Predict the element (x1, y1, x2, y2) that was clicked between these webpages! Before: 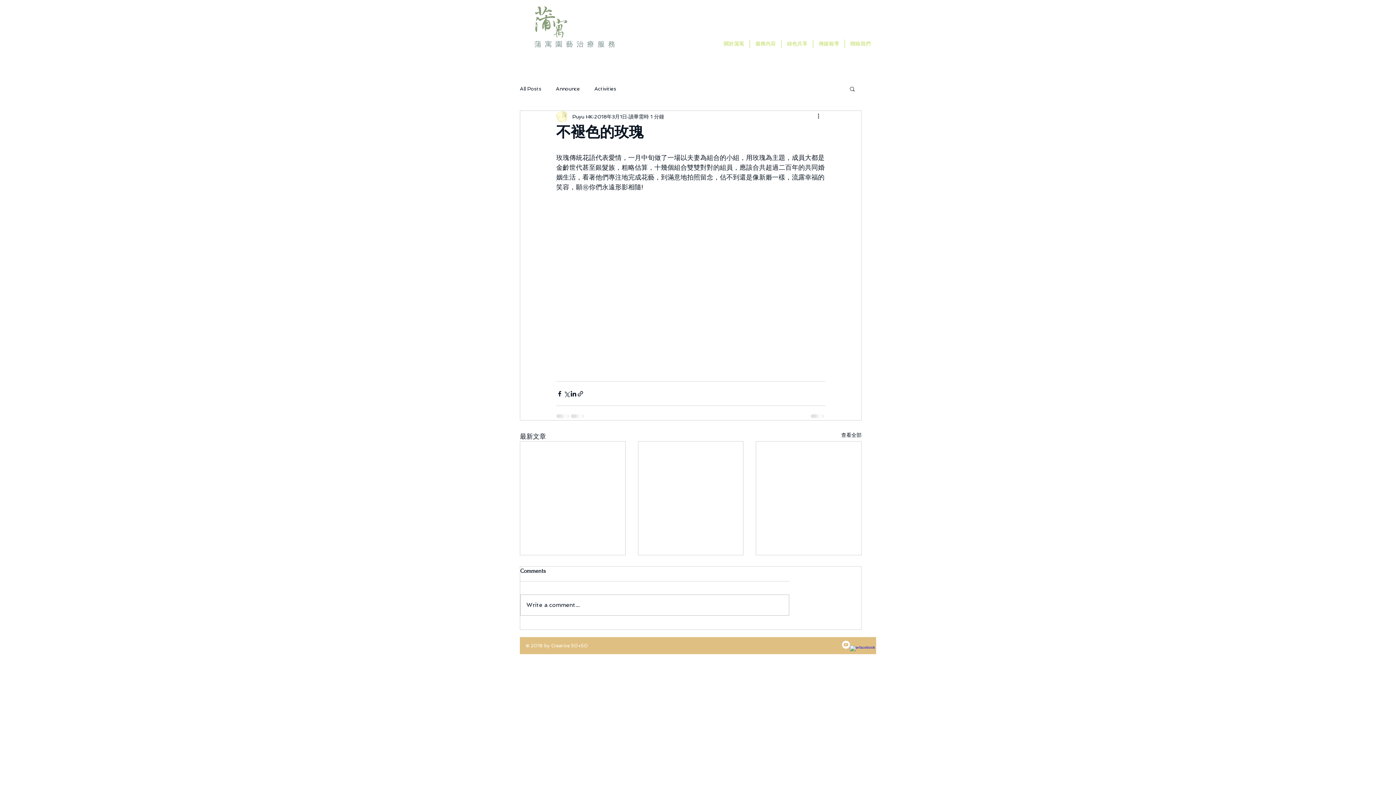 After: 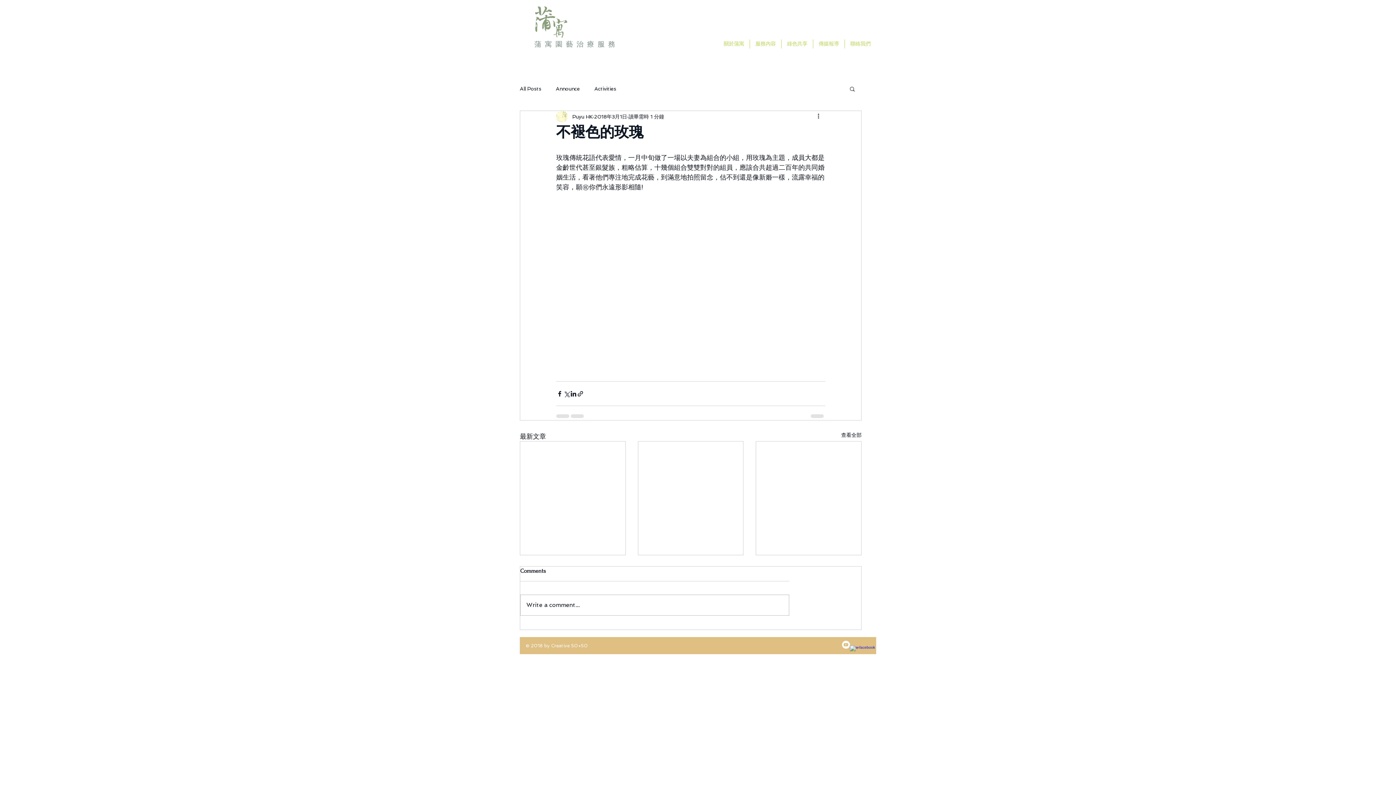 Action: label: YouTube - White Circle bbox: (842, 640, 850, 648)